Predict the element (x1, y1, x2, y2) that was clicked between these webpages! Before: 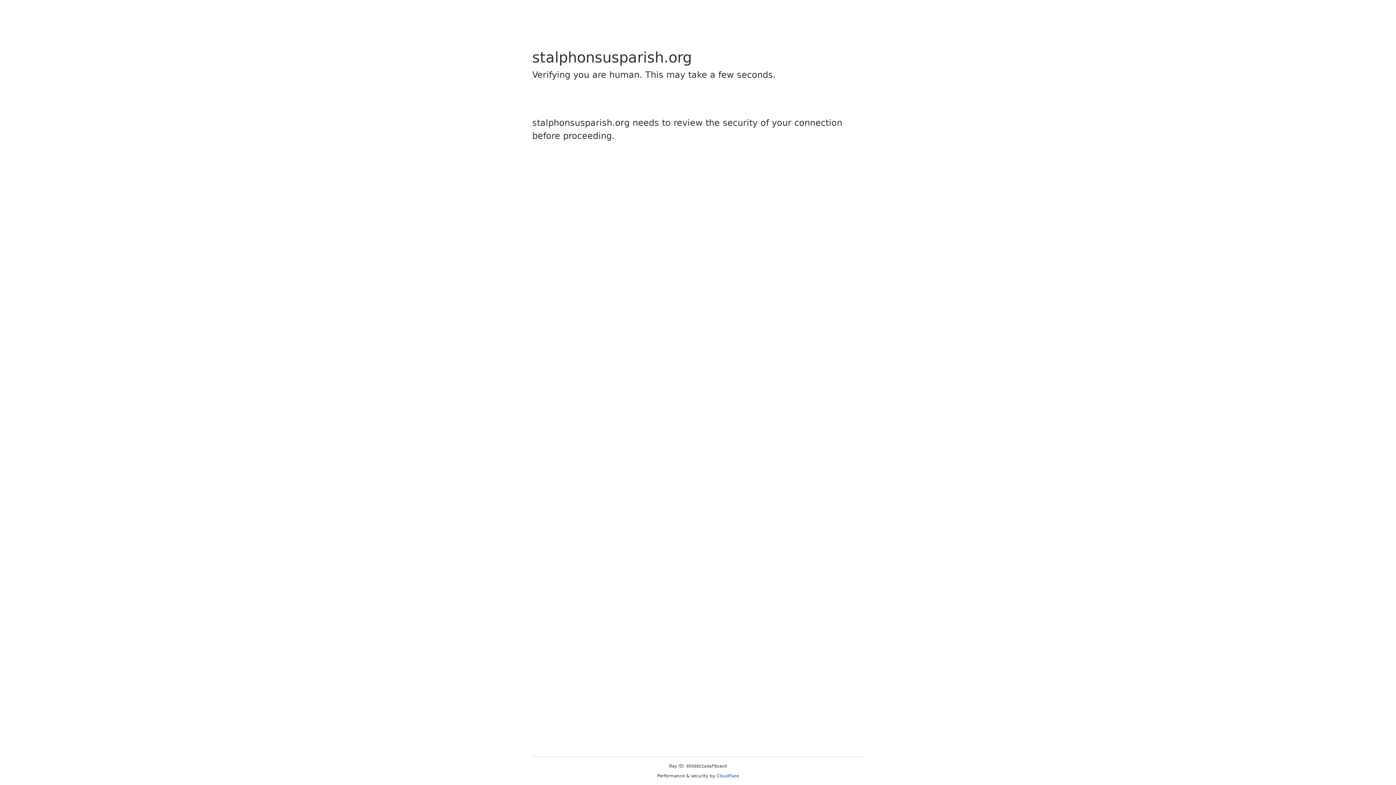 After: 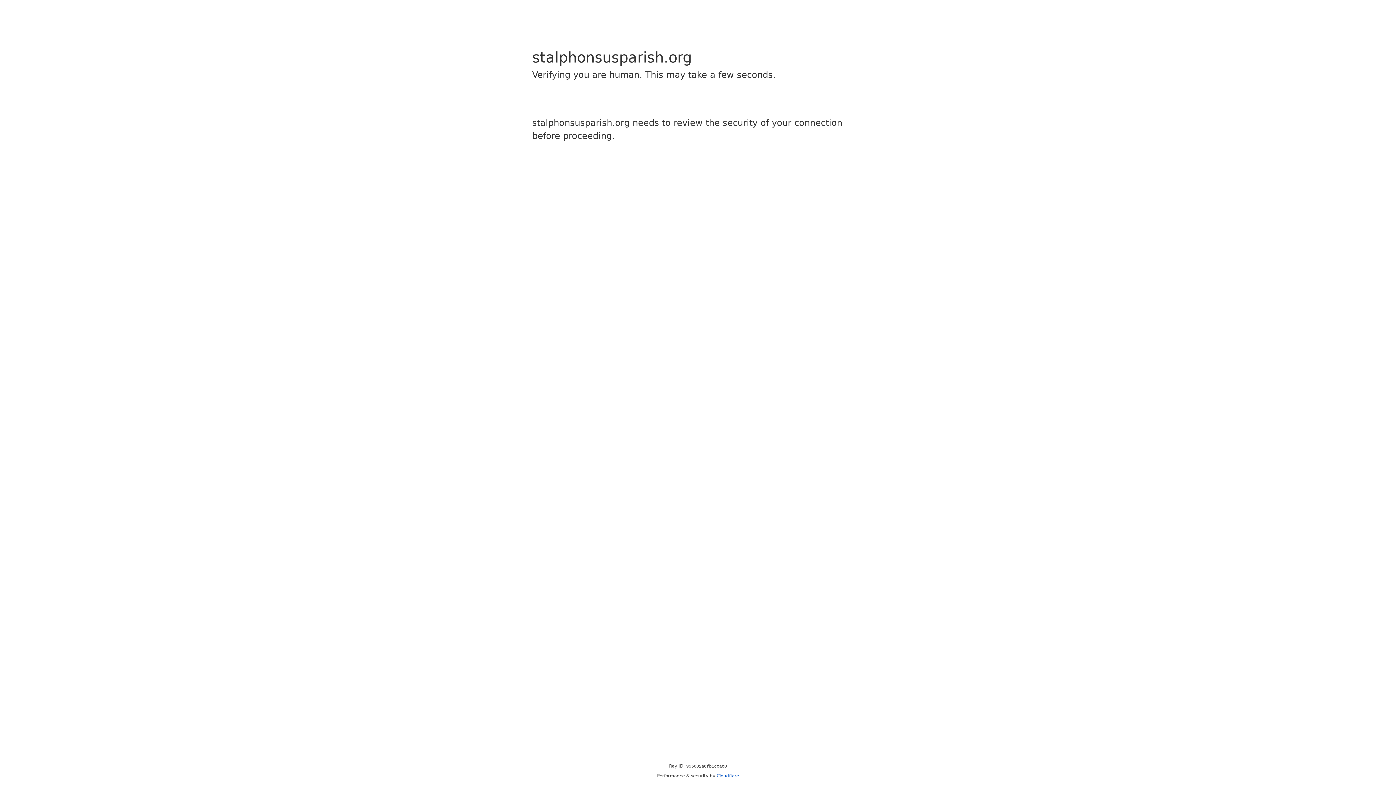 Action: bbox: (716, 773, 739, 778) label: Cloudflare